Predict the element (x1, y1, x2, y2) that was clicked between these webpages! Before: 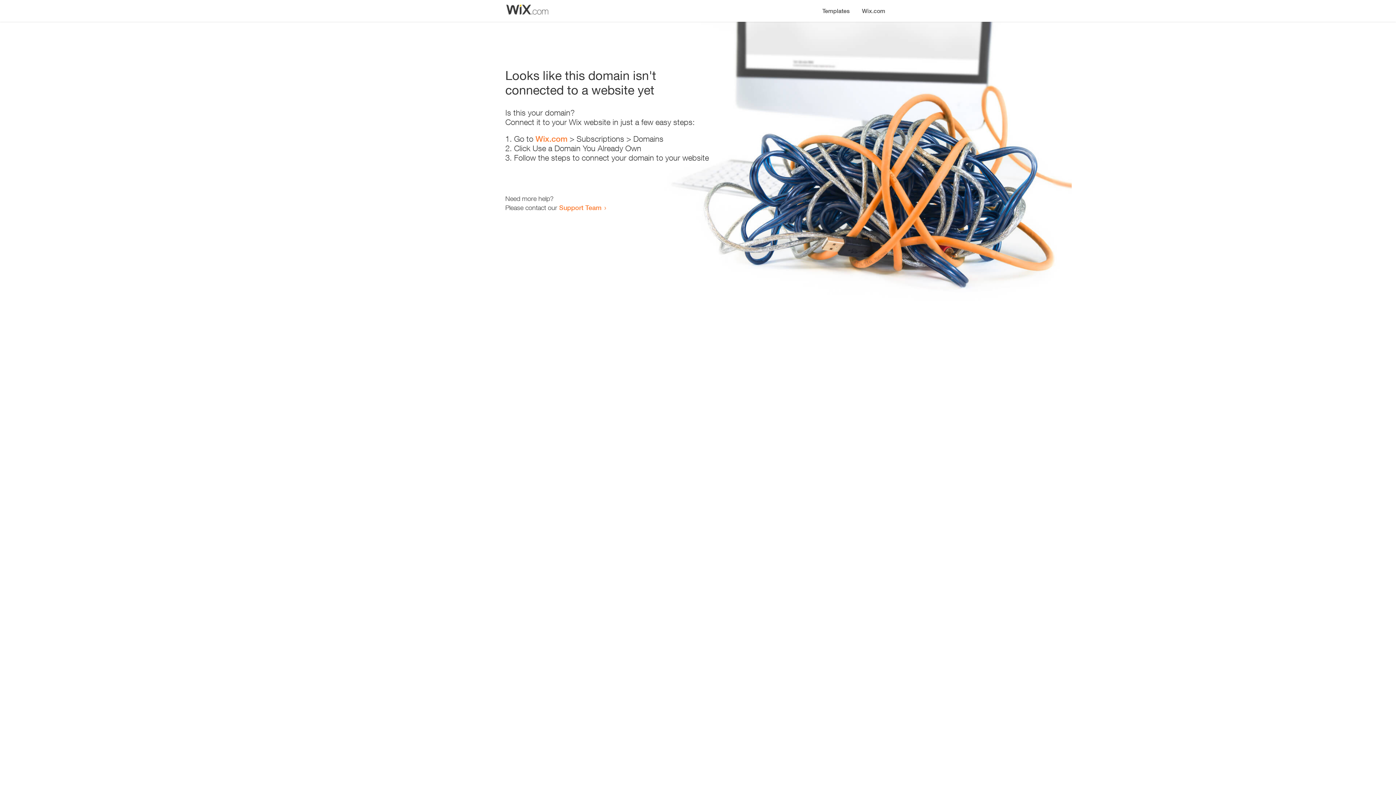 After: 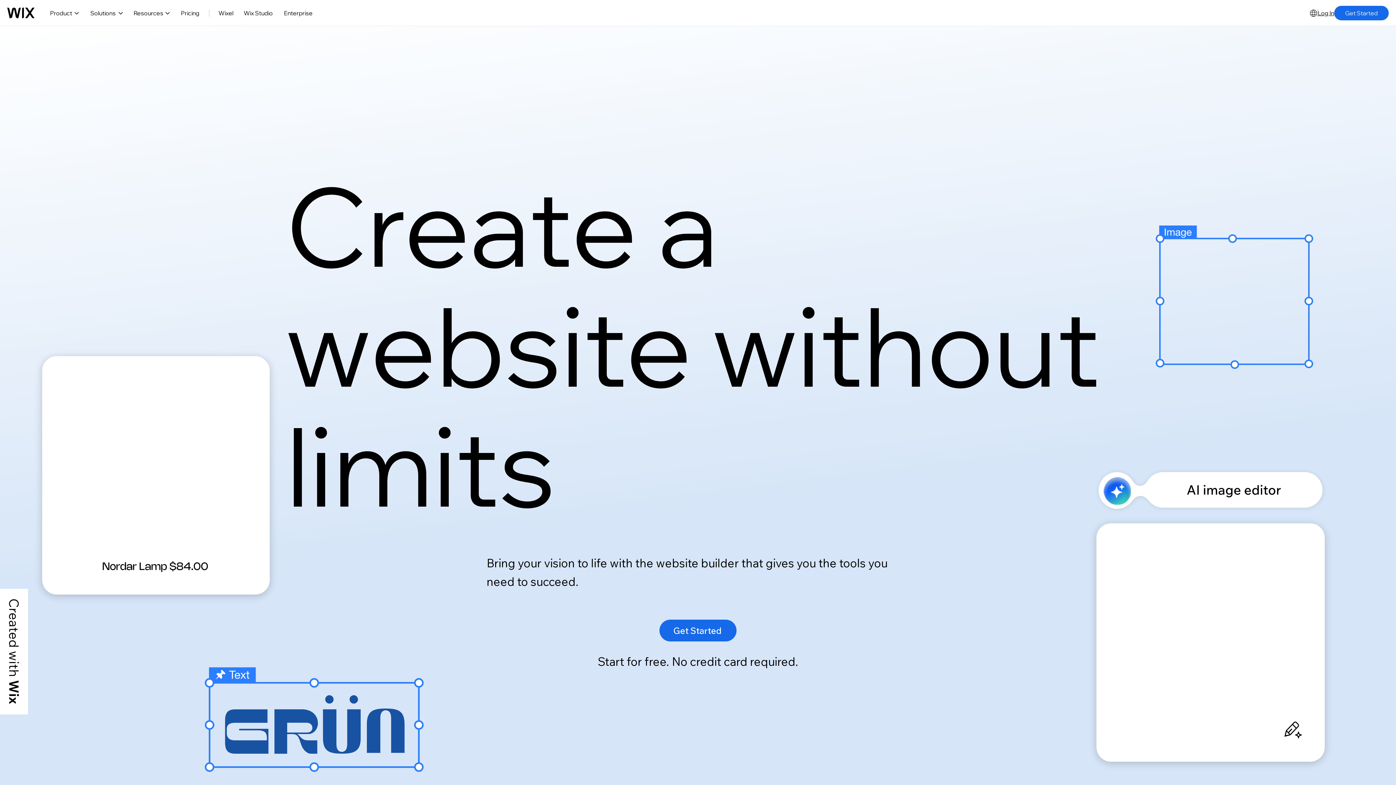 Action: label: Wix.com bbox: (535, 134, 567, 143)